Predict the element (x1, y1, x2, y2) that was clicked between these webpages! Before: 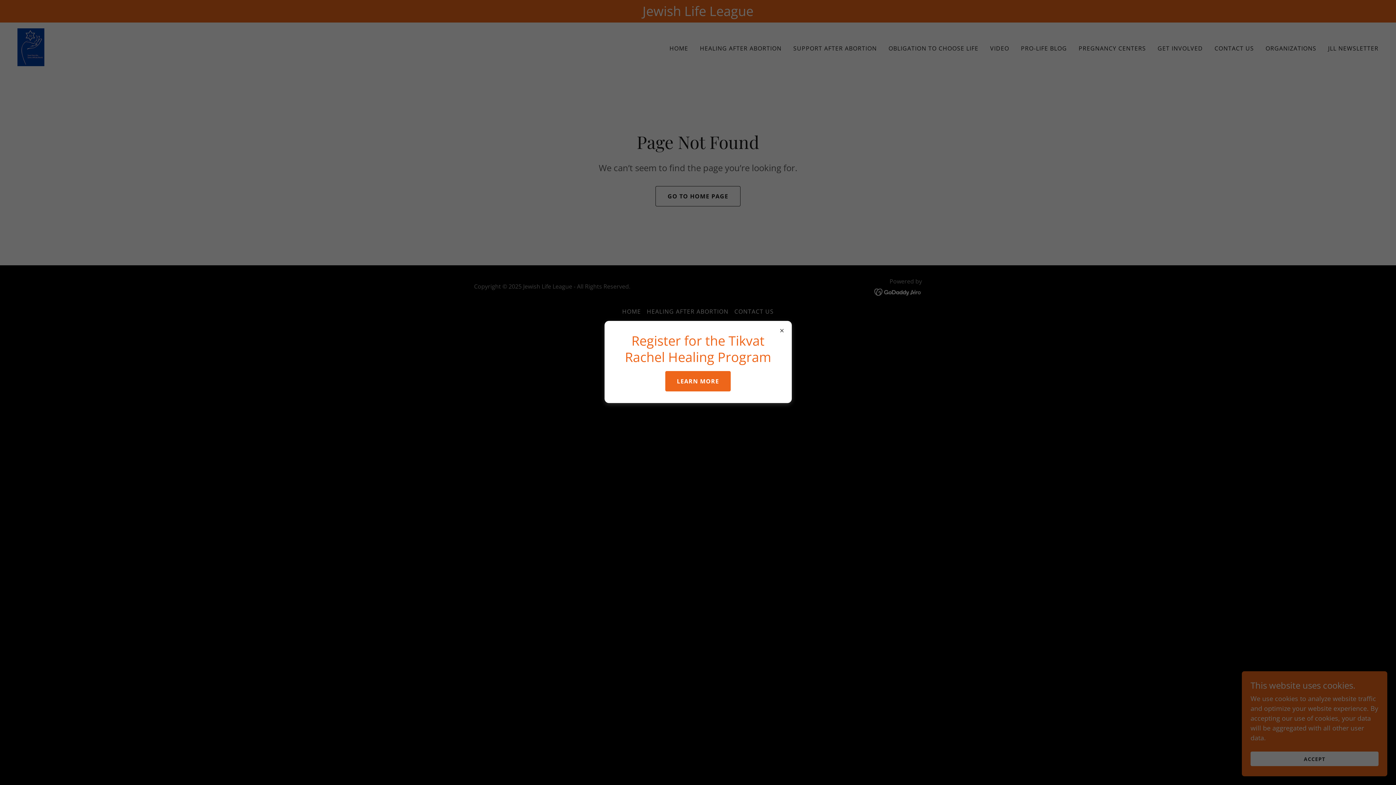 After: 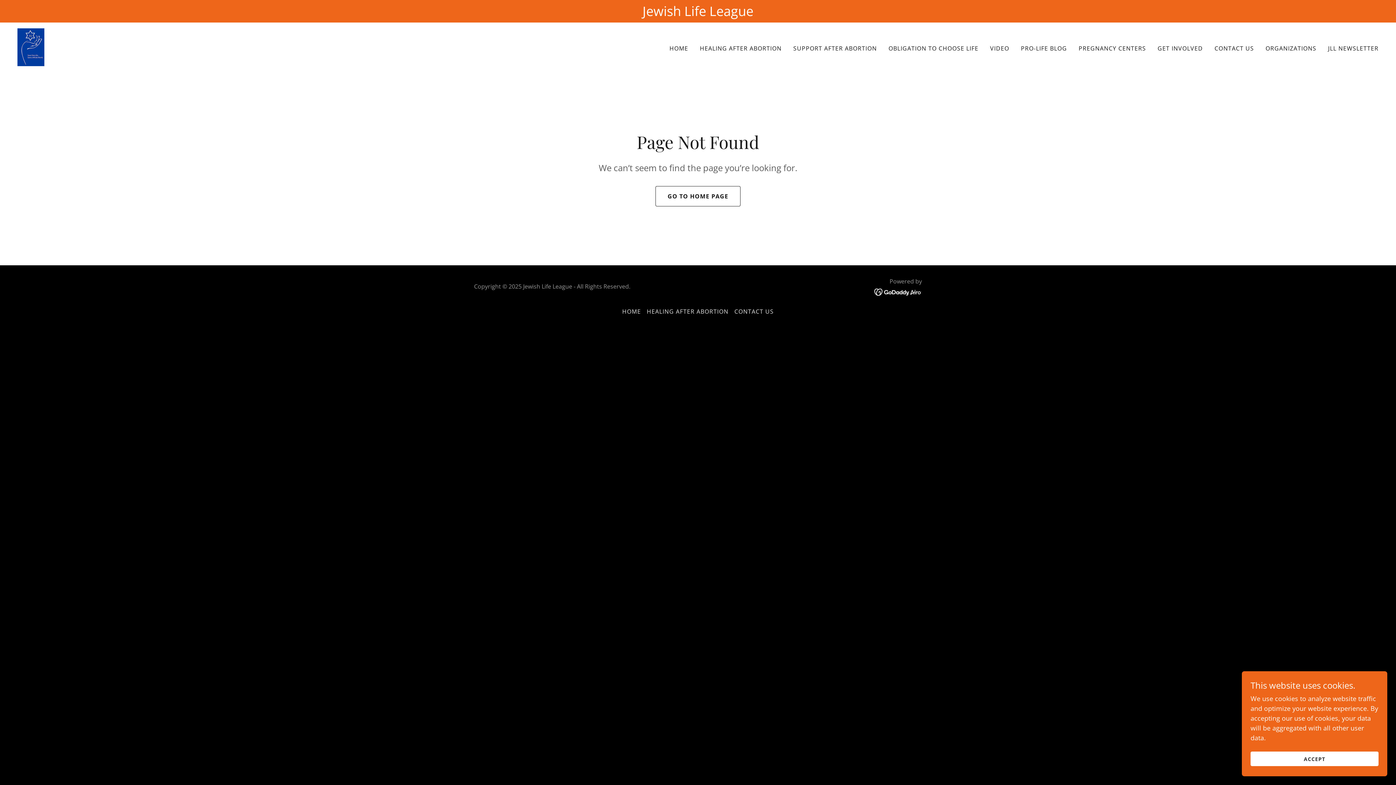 Action: bbox: (665, 371, 730, 391) label: LEARN MORE